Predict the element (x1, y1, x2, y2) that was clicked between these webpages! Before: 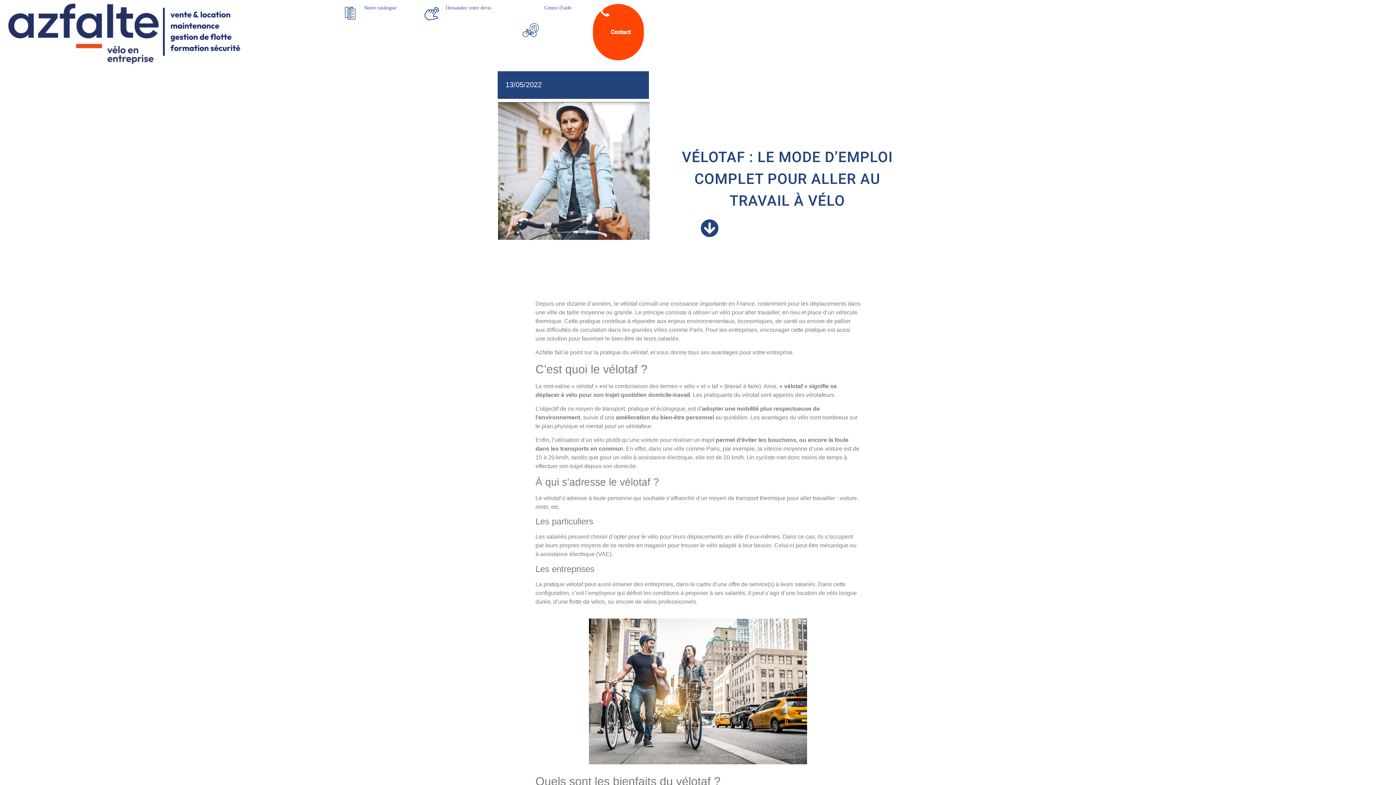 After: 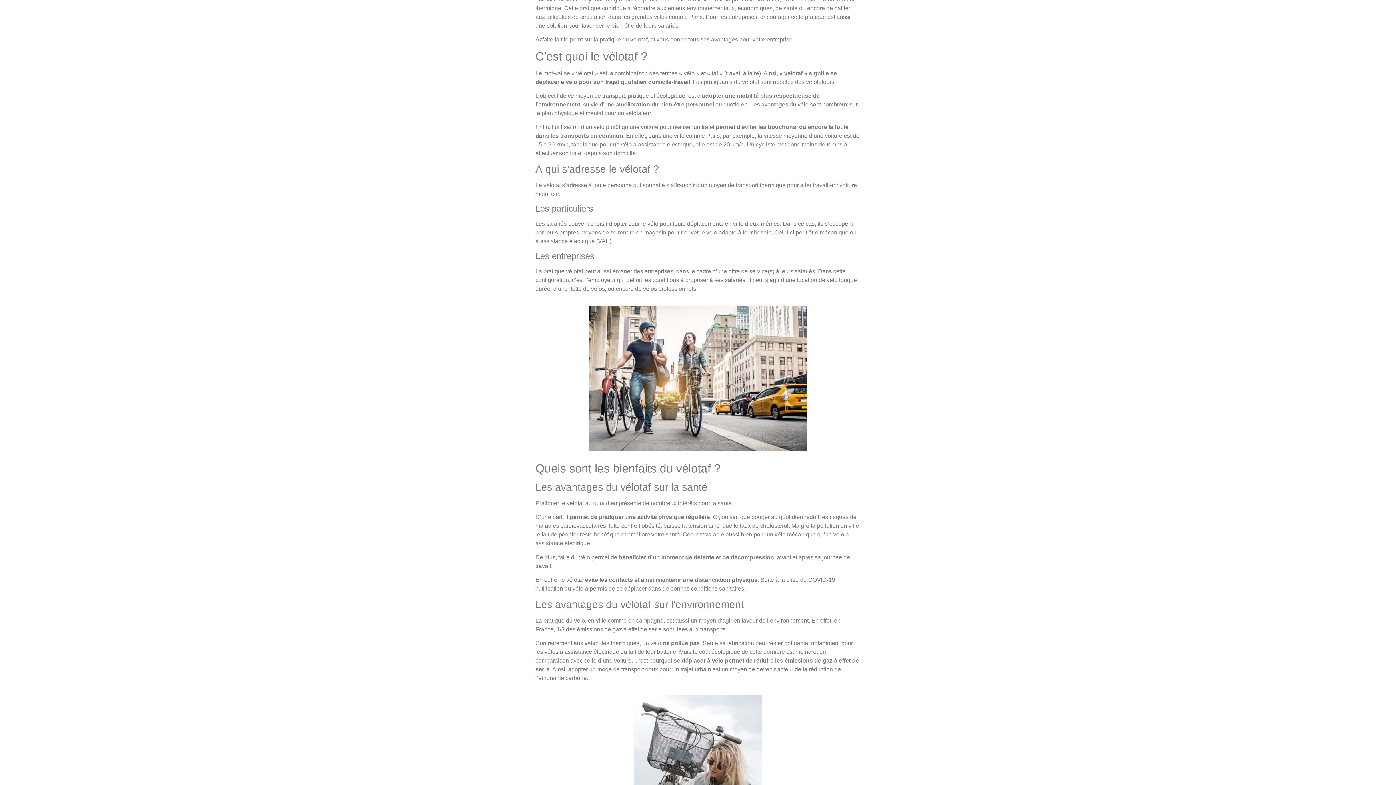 Action: bbox: (700, 219, 718, 237)